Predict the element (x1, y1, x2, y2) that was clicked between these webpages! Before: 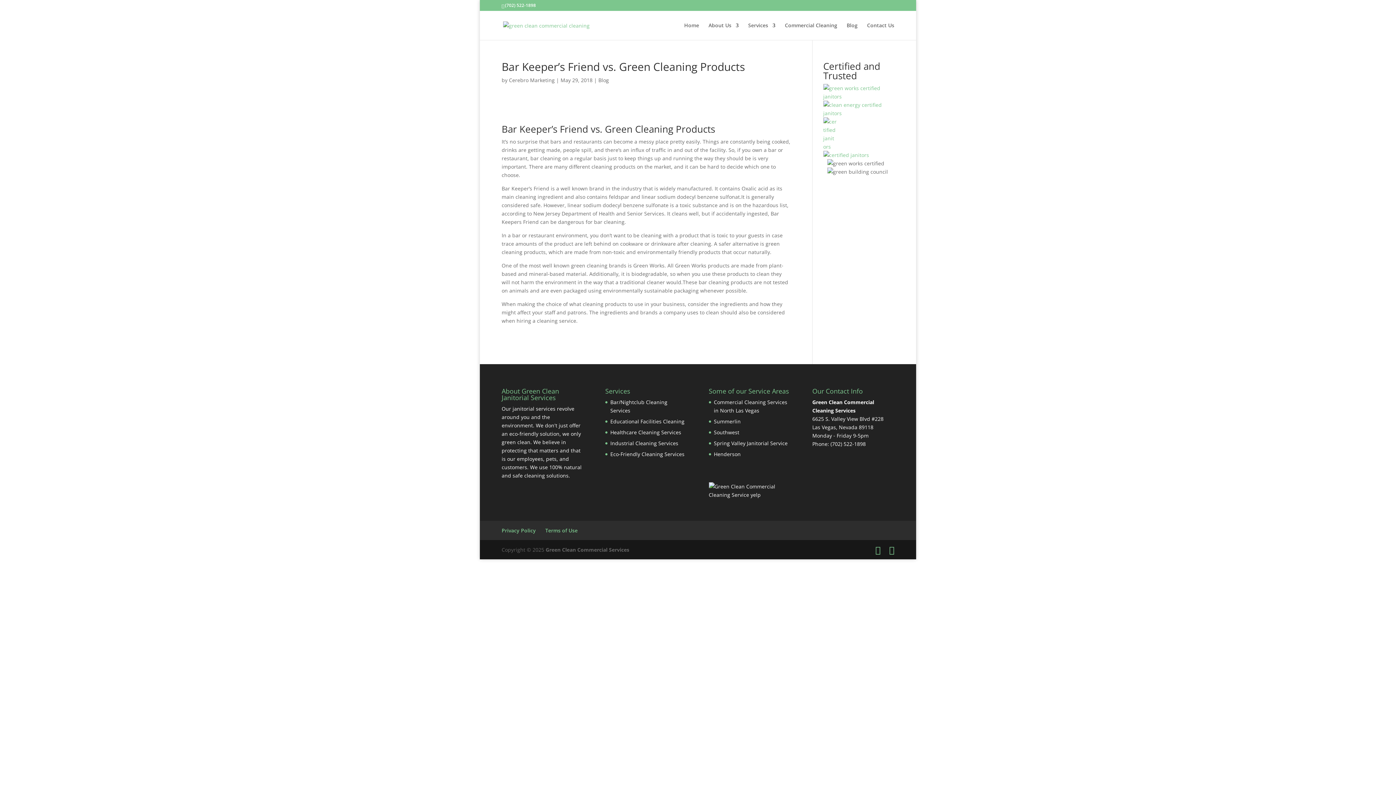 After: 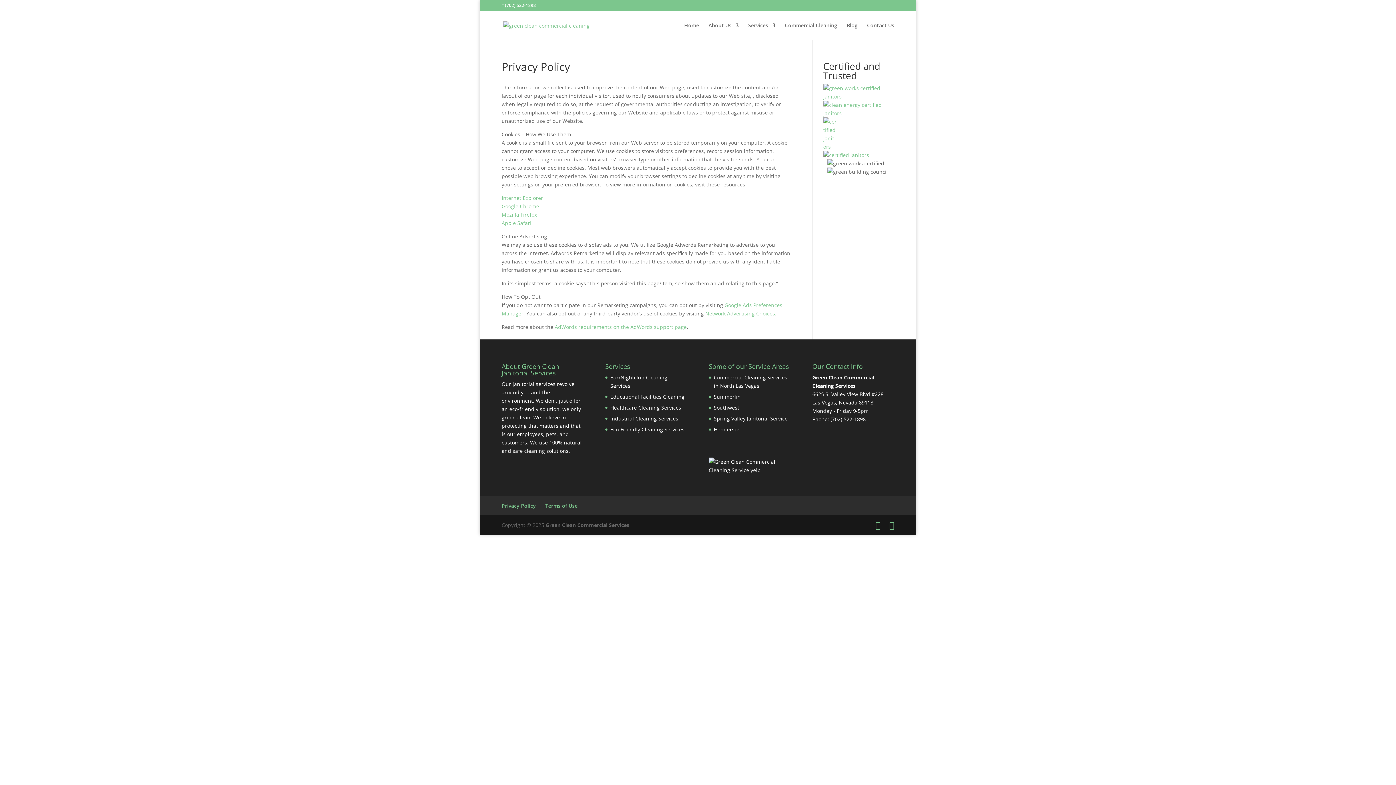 Action: bbox: (501, 527, 536, 534) label: Privacy Policy